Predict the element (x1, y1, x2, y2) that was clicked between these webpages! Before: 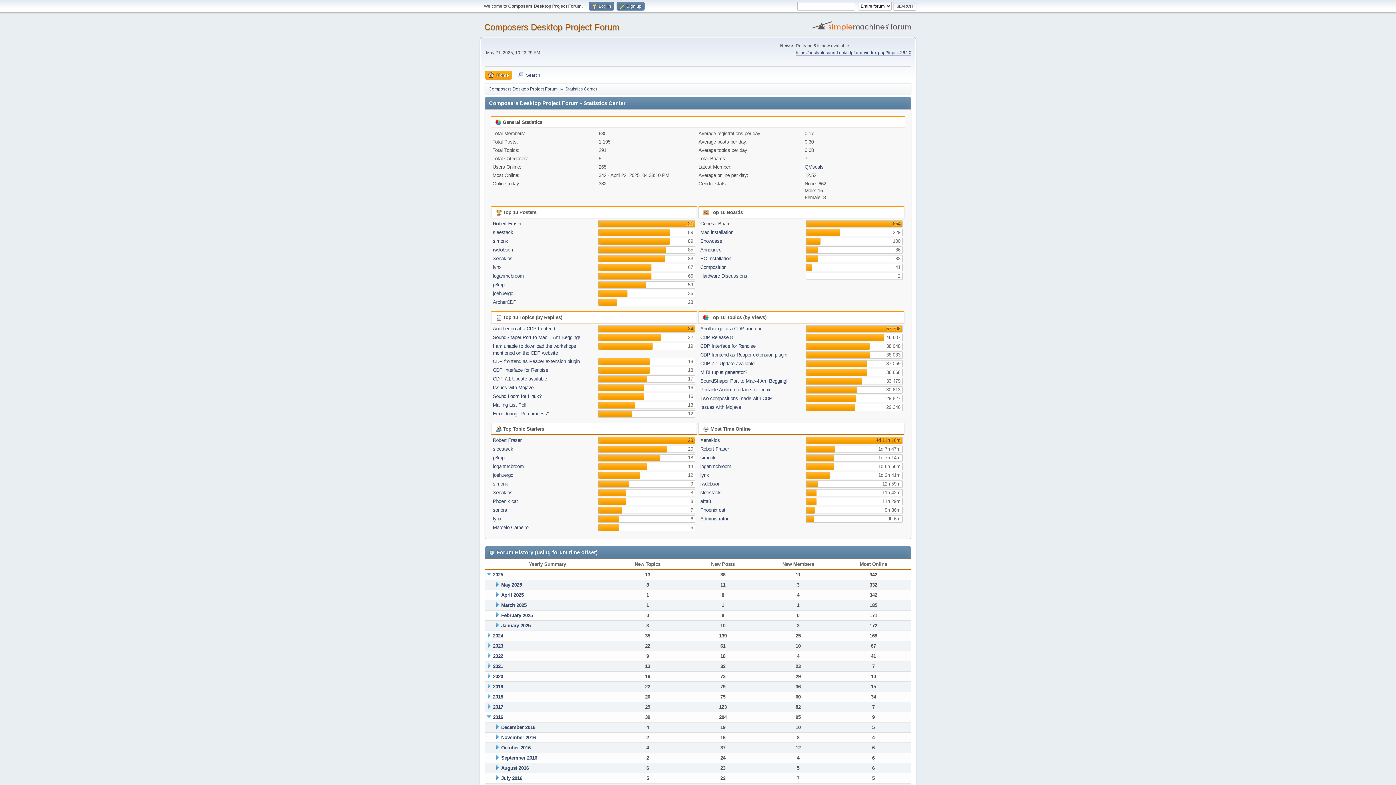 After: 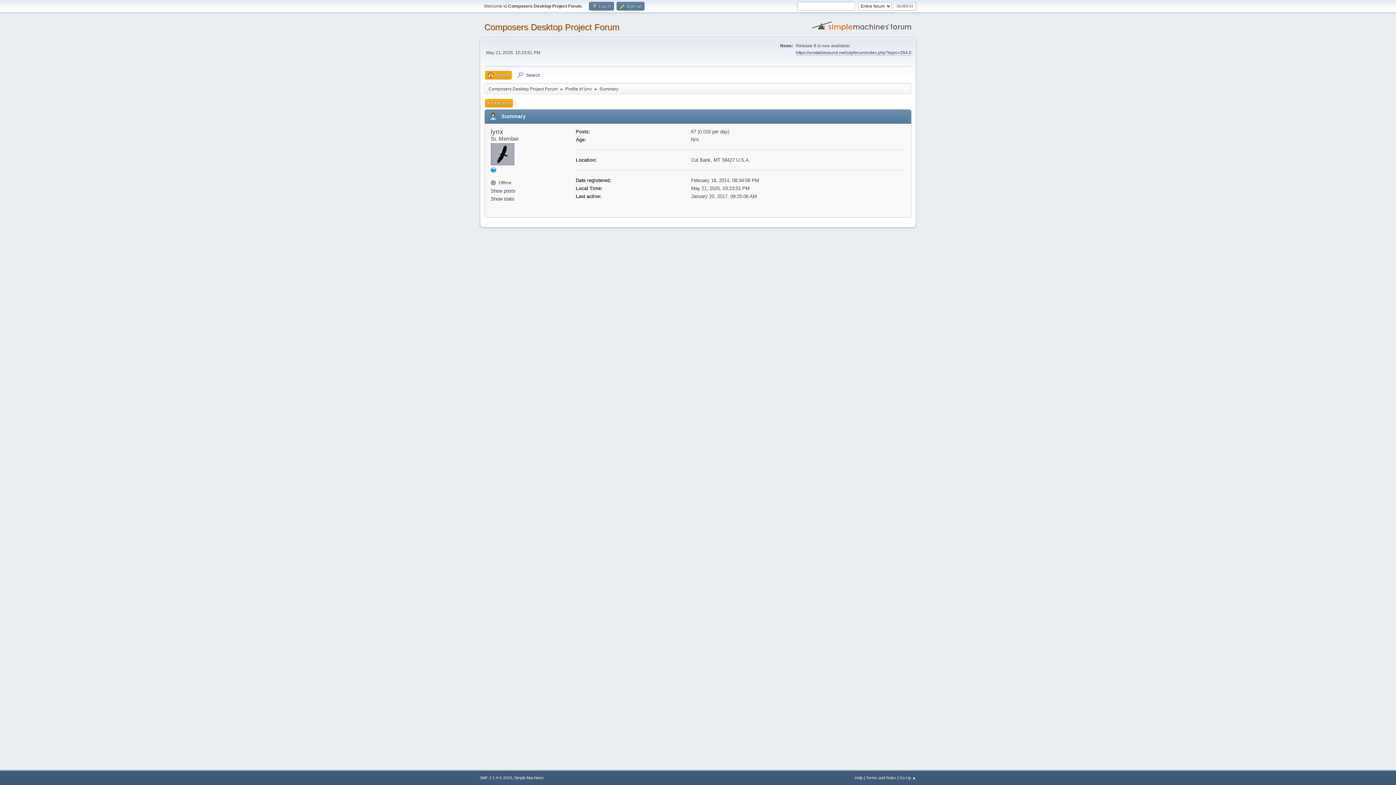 Action: label: lynx bbox: (493, 264, 501, 270)